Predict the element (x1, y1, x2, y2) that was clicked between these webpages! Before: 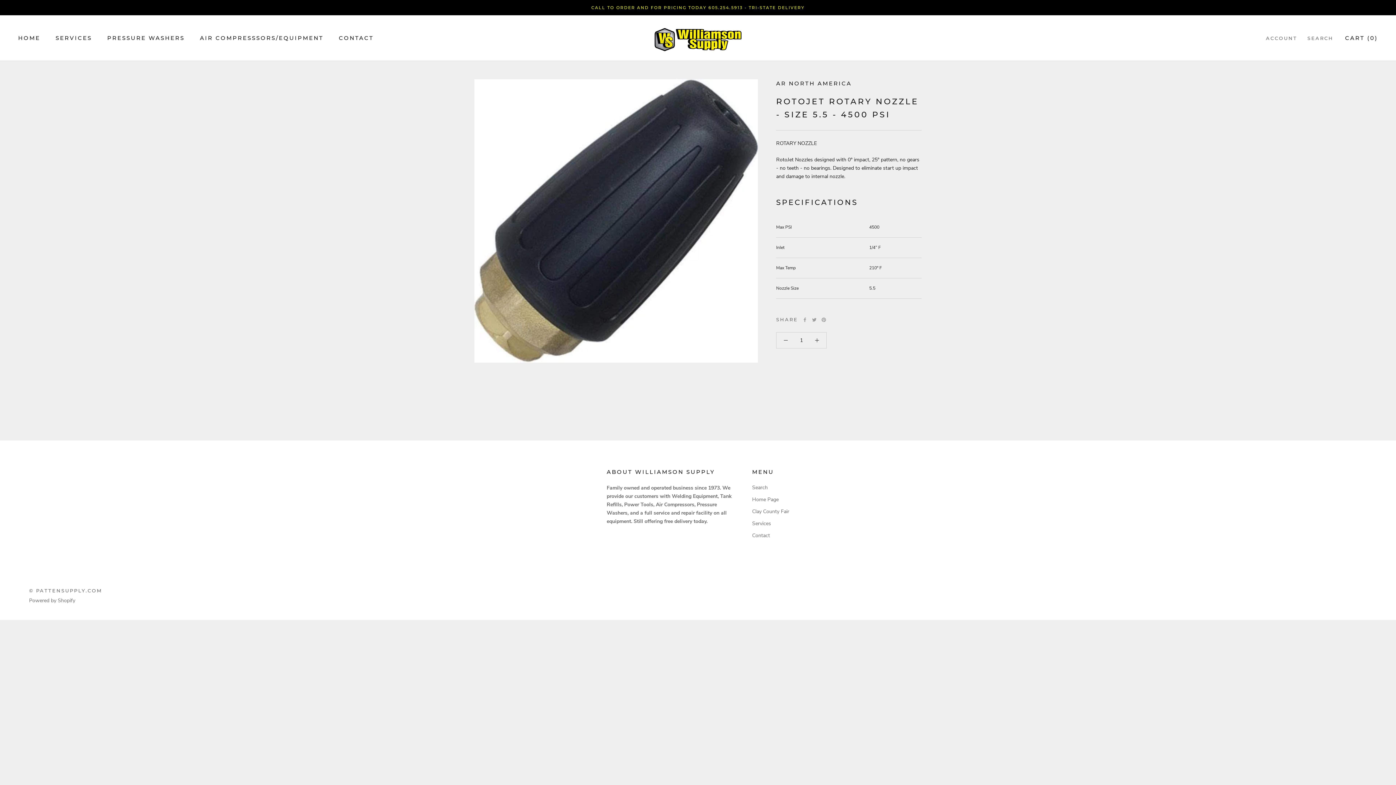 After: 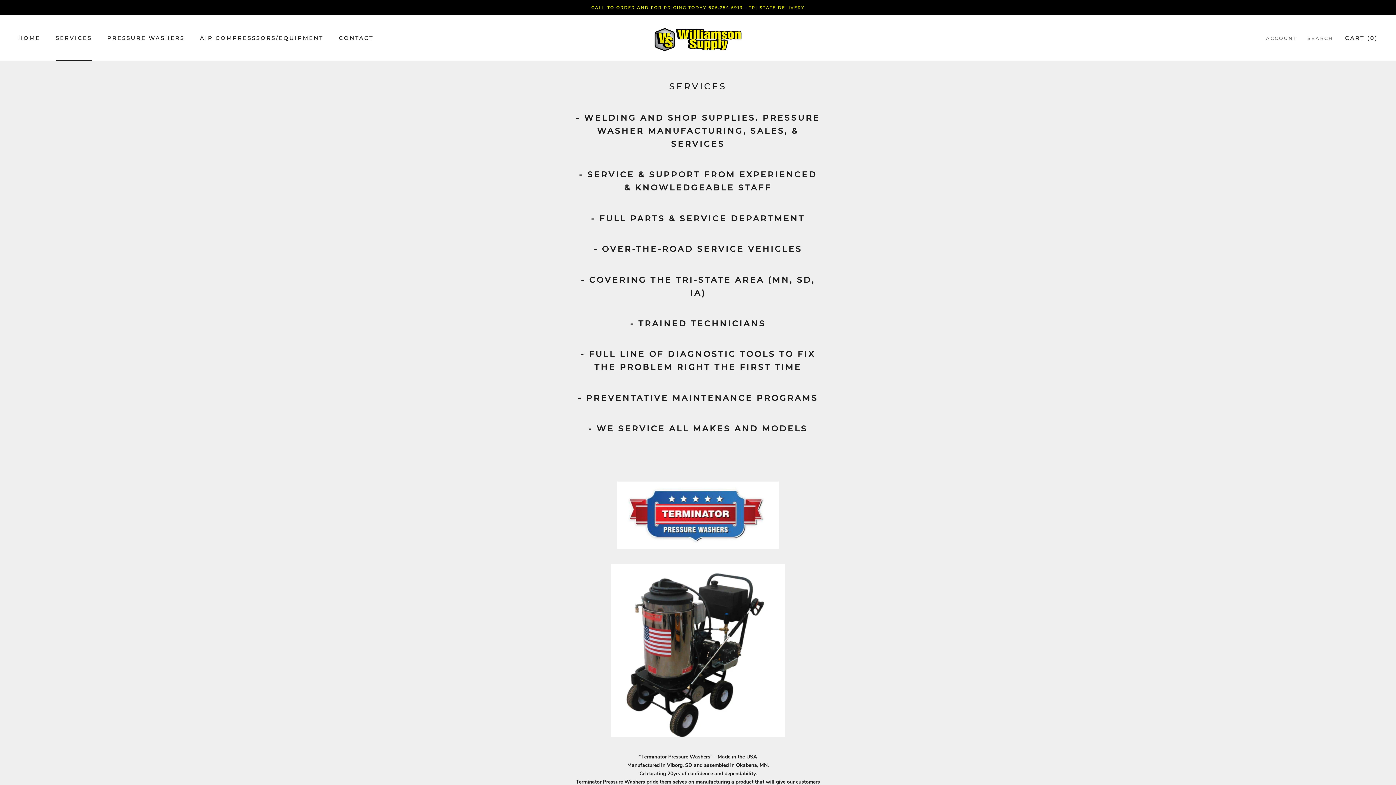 Action: label: SERVICES
SERVICES bbox: (55, 34, 92, 41)